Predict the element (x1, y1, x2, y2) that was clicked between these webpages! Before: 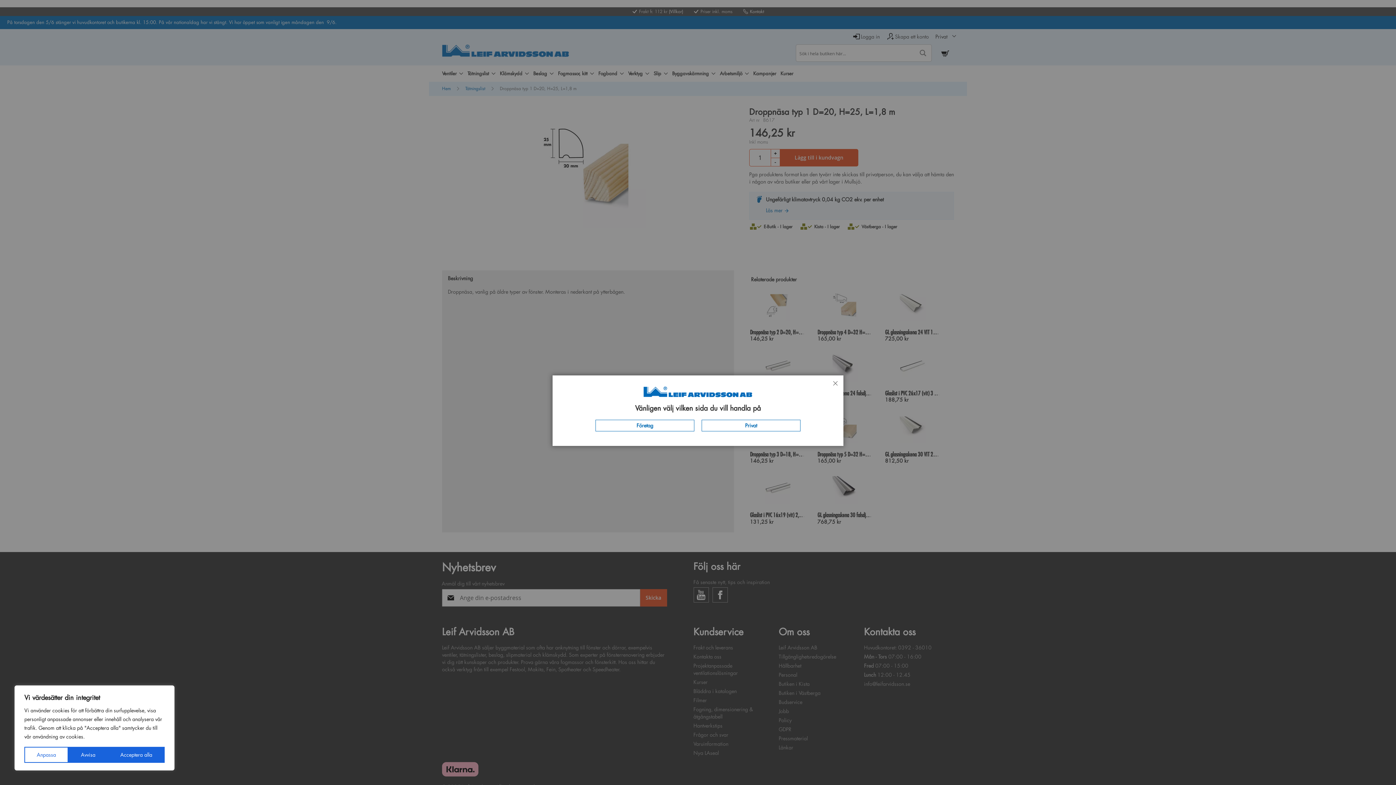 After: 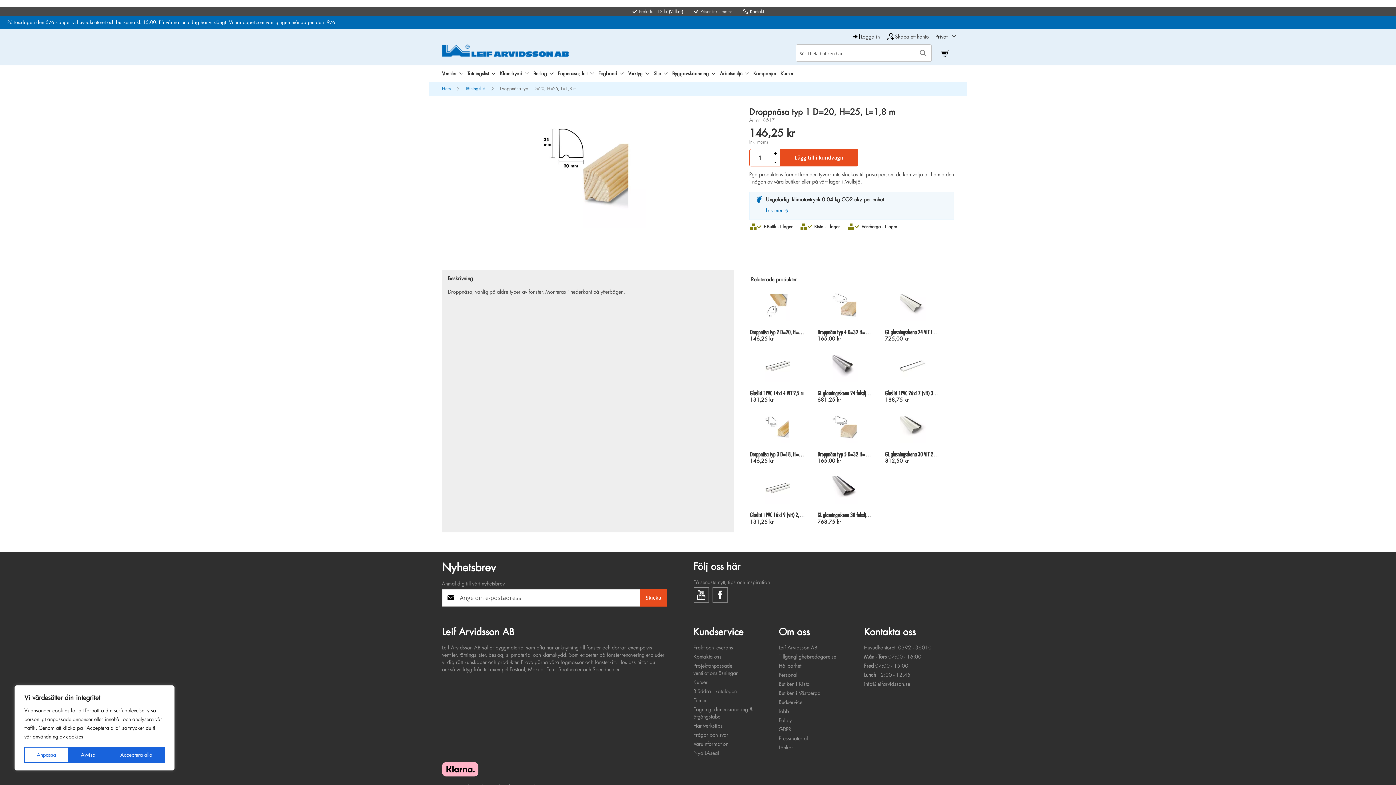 Action: label: Stäng bbox: (833, 381, 838, 388)